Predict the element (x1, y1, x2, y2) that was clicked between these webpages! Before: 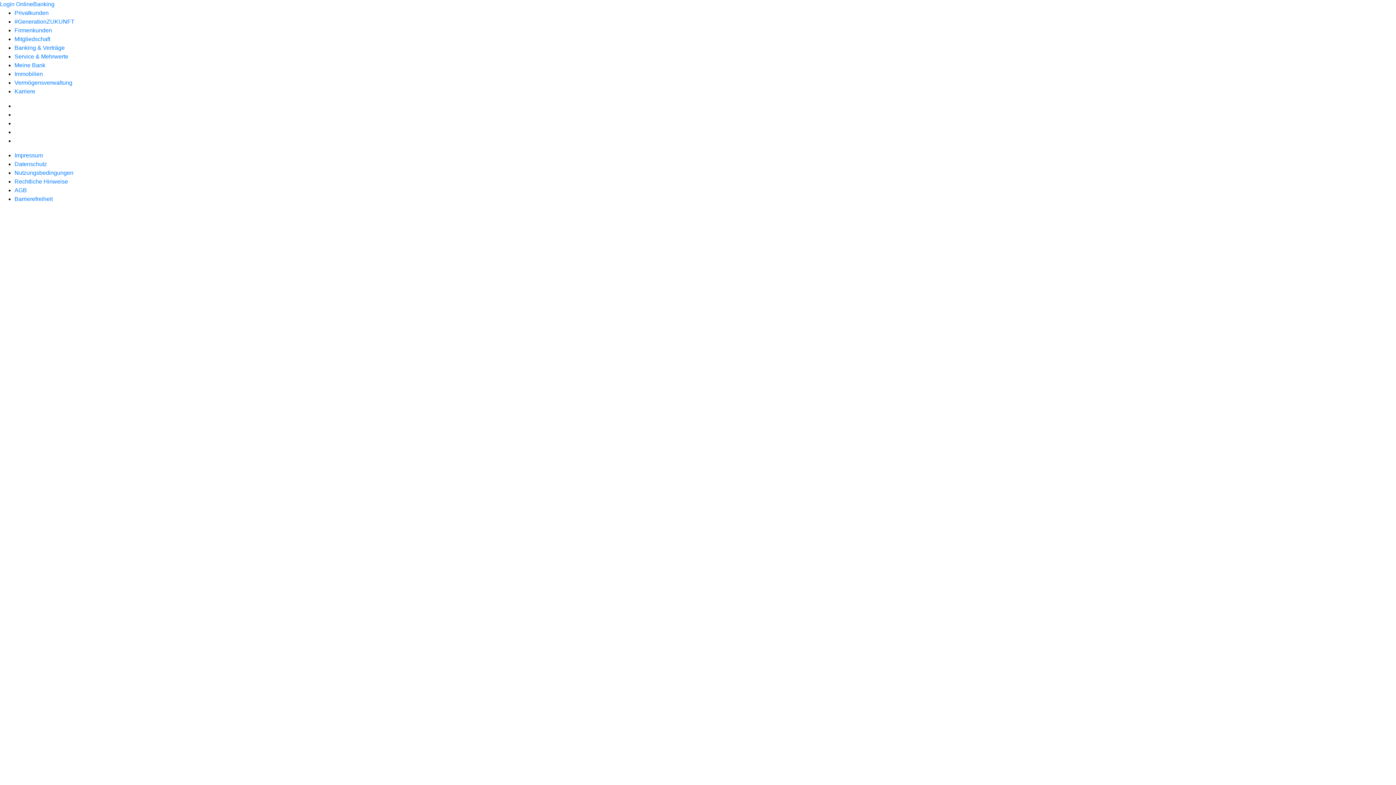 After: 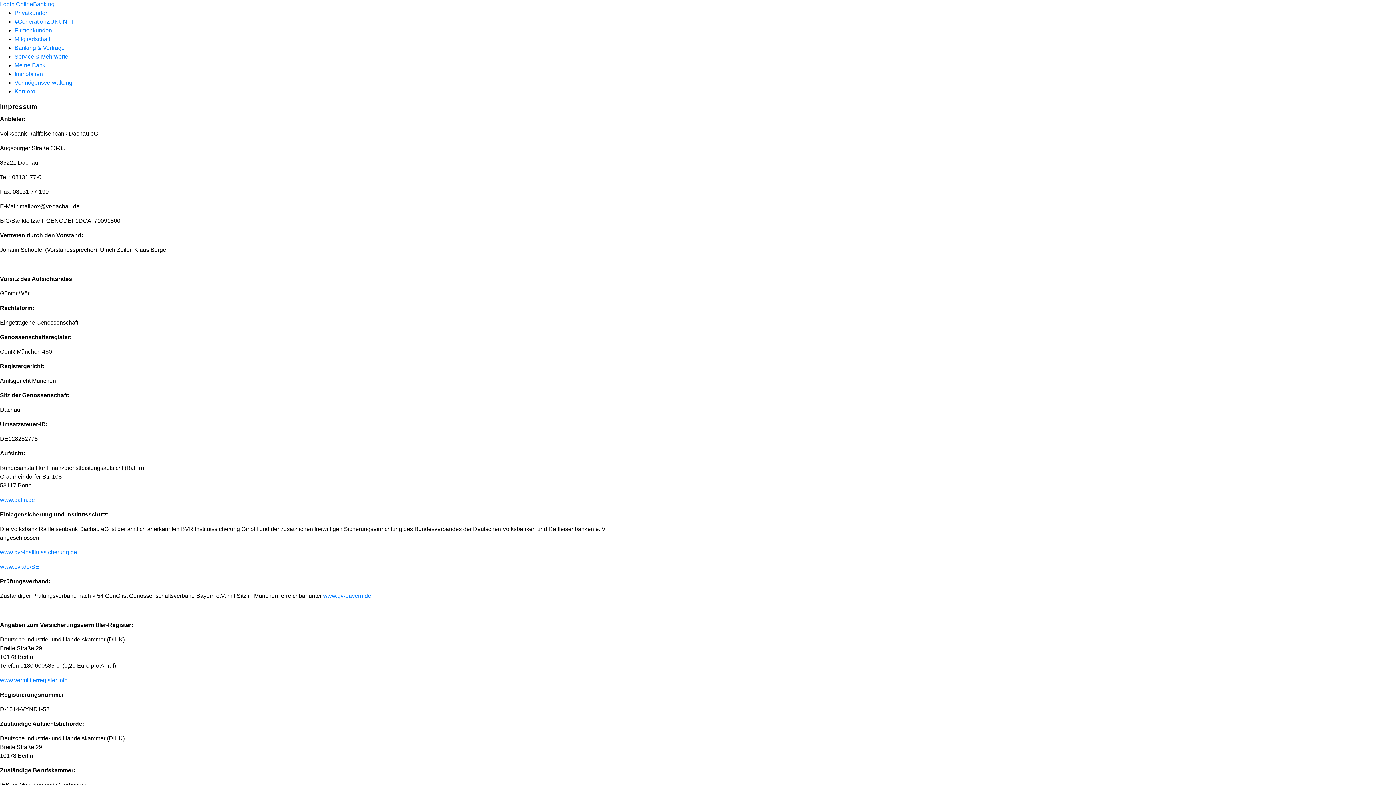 Action: label: Impressum bbox: (14, 152, 42, 158)